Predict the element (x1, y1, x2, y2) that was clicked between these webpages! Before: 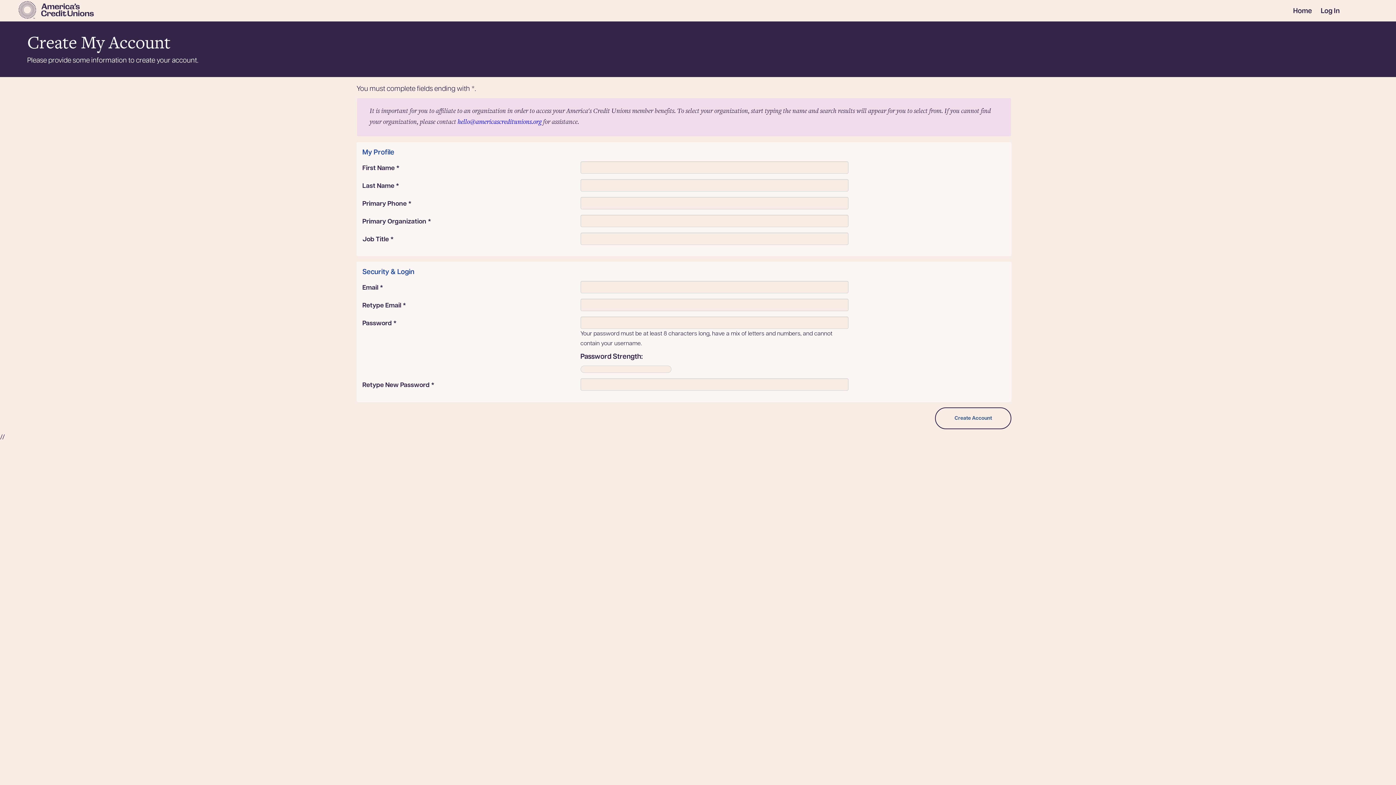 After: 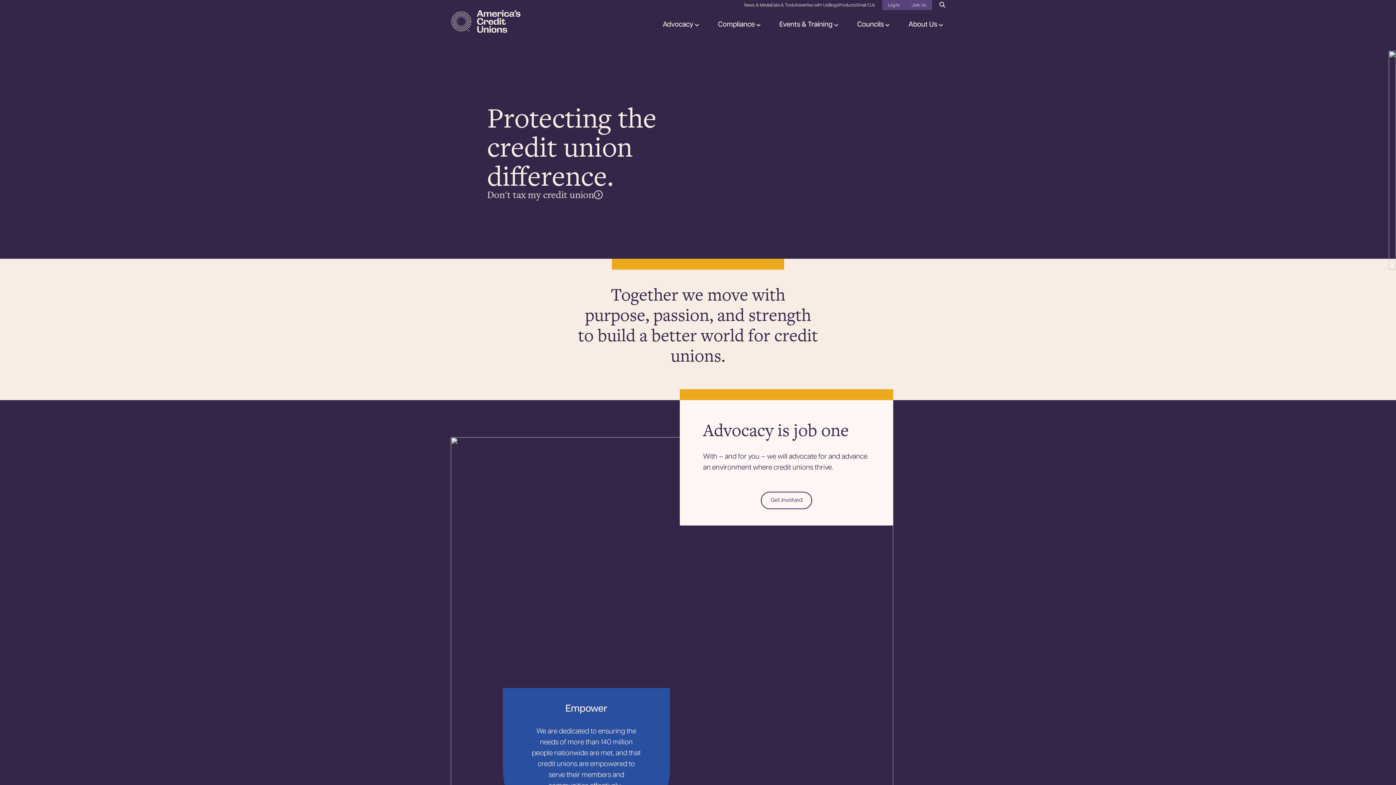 Action: label: Home bbox: (1289, 1, 1316, 21)